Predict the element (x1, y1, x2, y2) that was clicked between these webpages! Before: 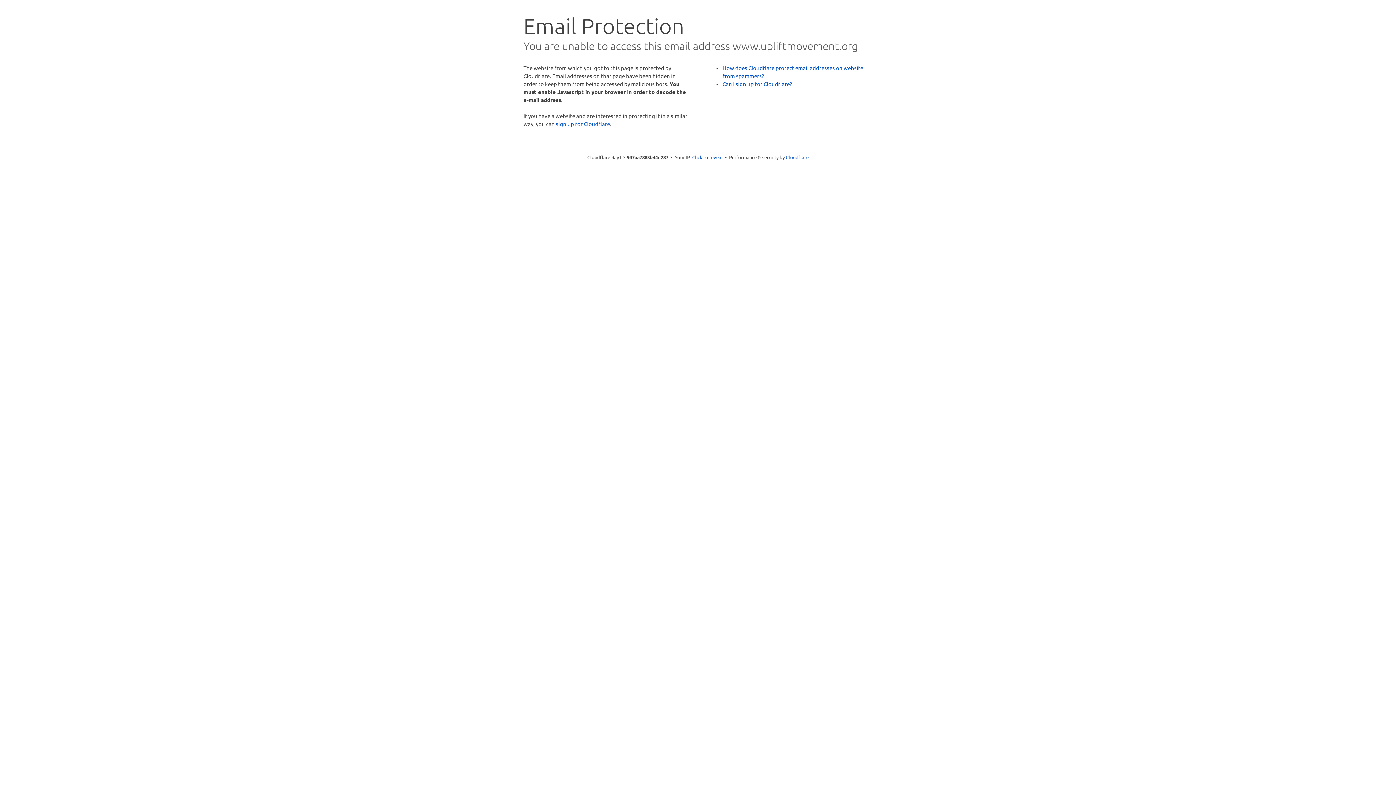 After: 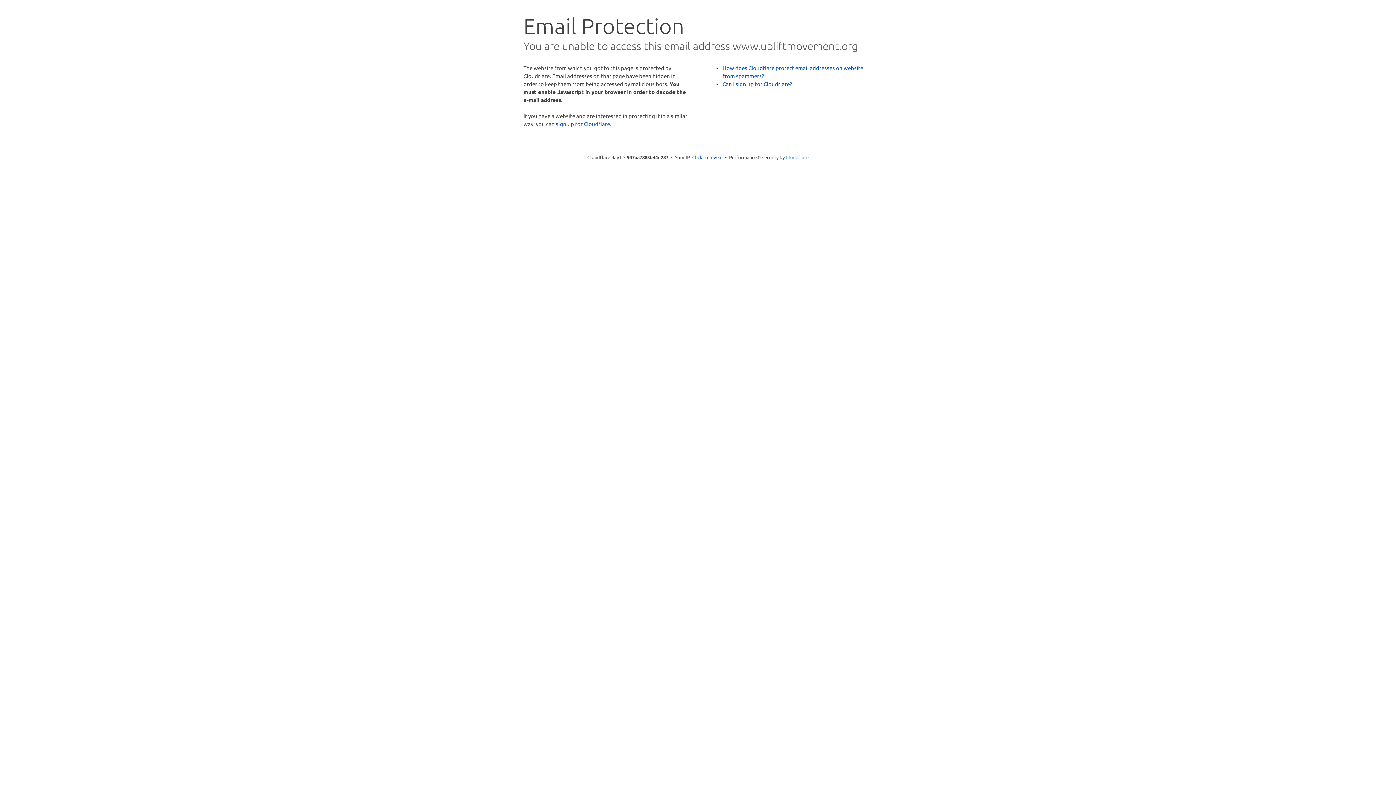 Action: bbox: (786, 154, 808, 160) label: Cloudflare